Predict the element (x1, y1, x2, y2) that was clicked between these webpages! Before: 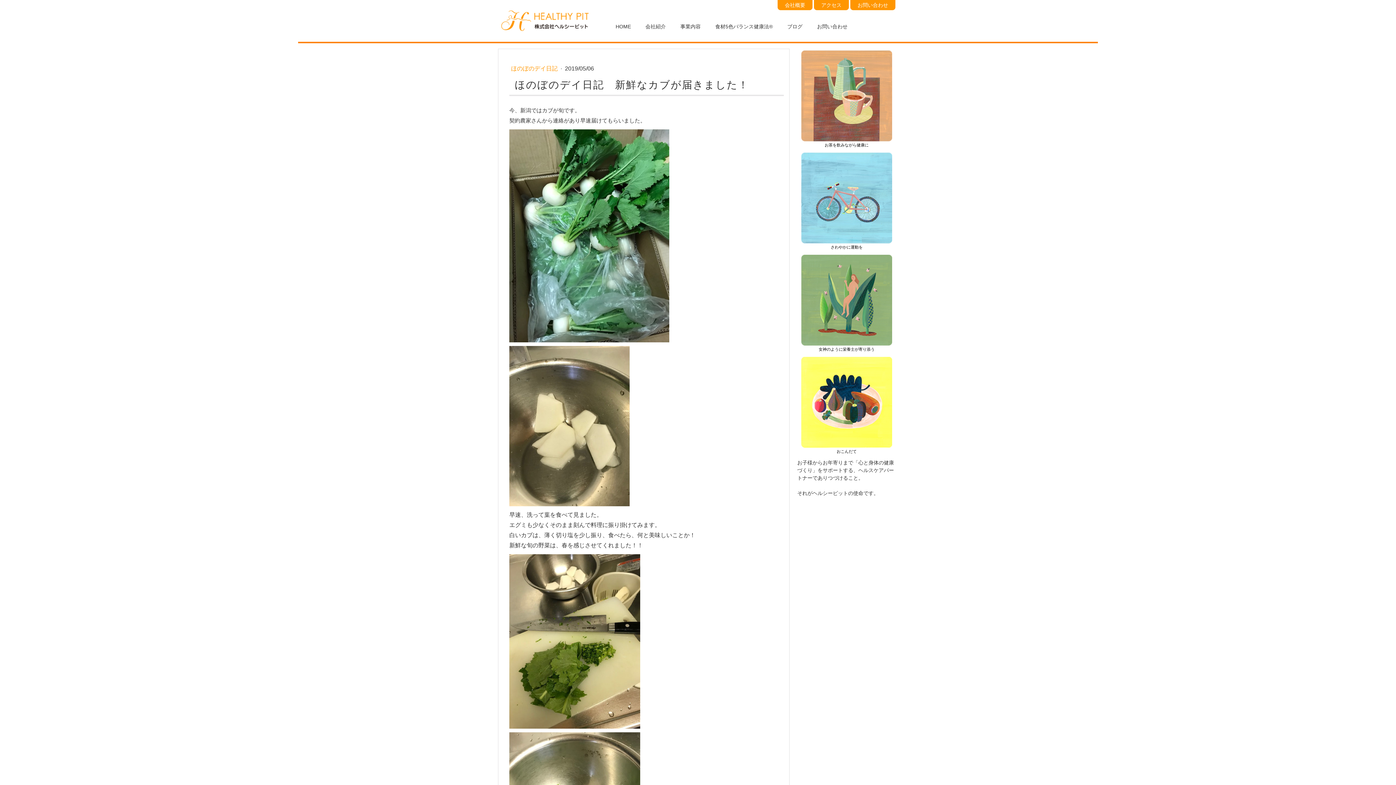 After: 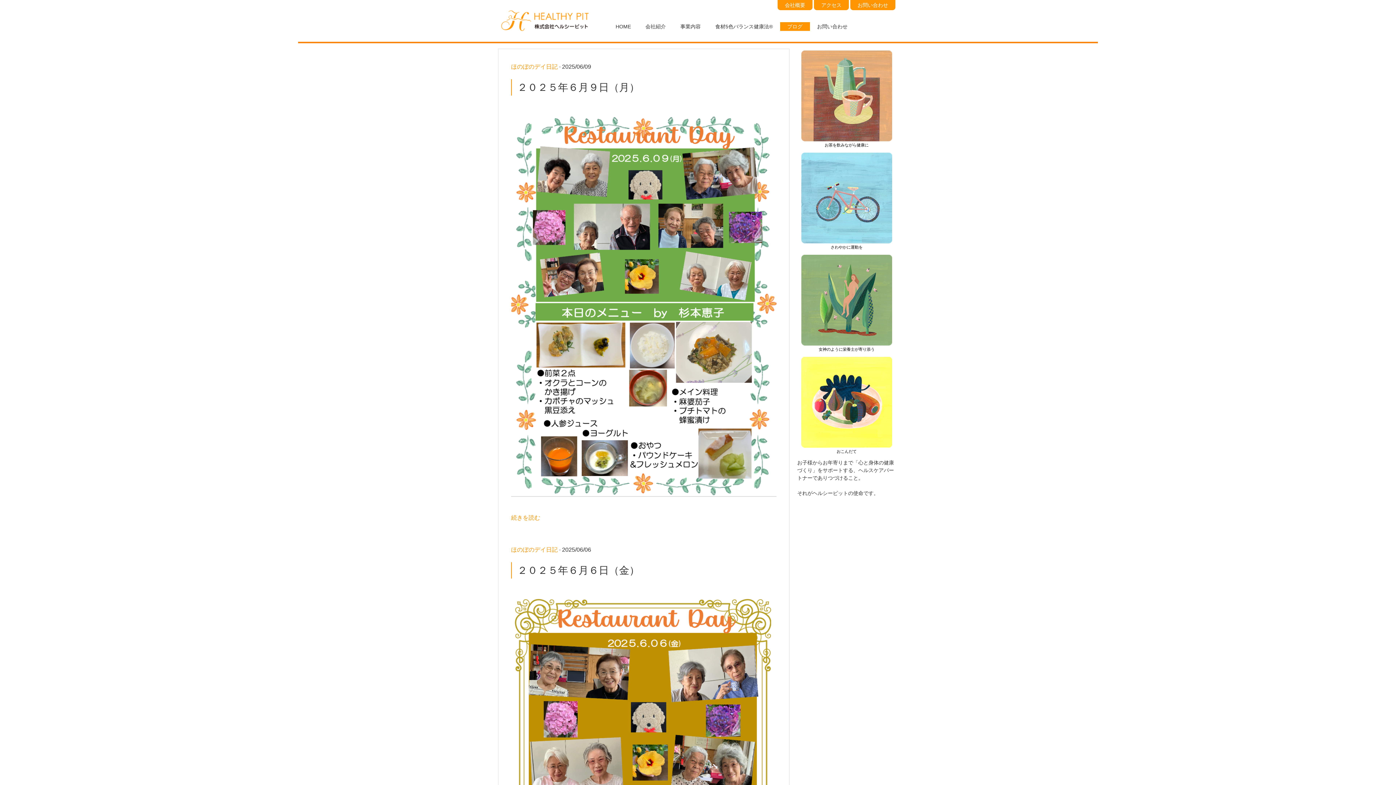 Action: bbox: (780, 22, 810, 30) label: ブログ